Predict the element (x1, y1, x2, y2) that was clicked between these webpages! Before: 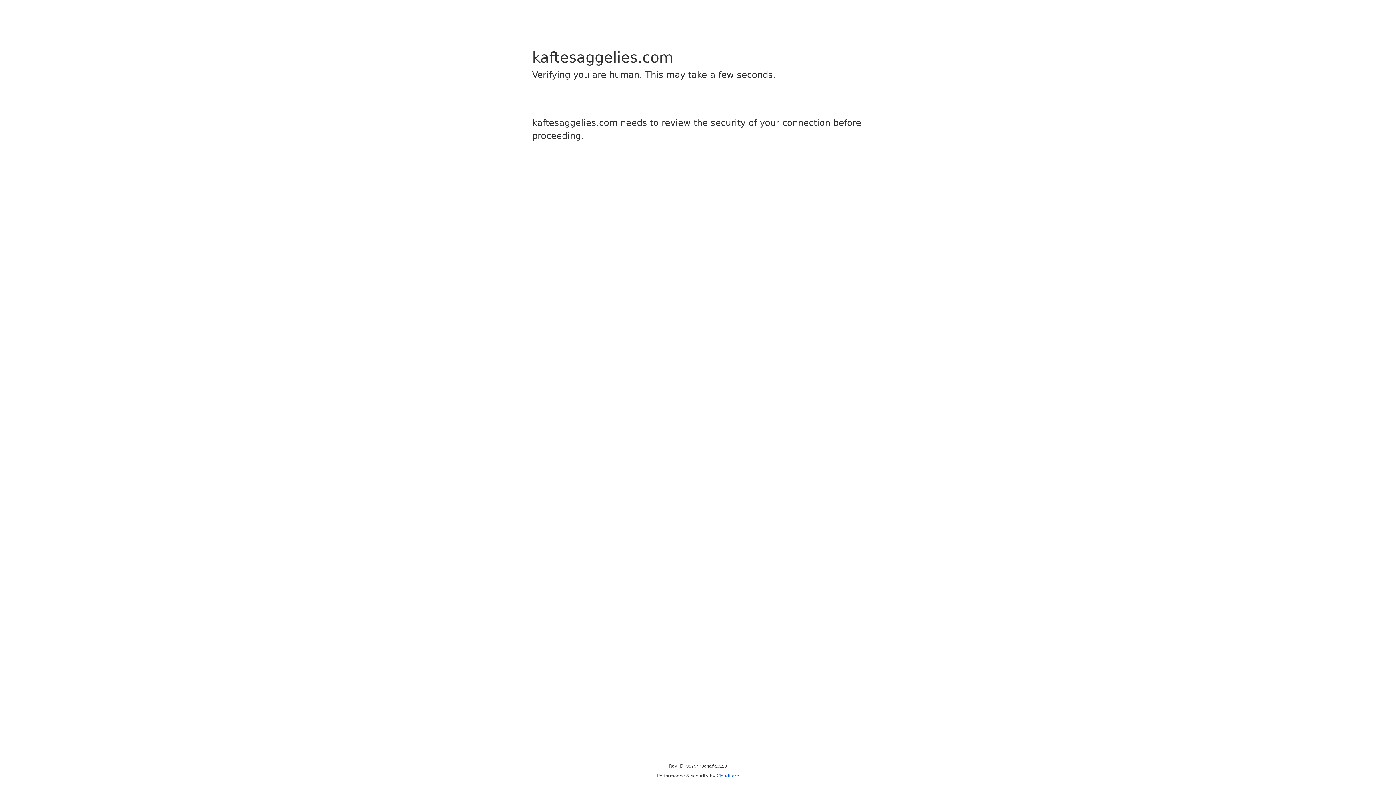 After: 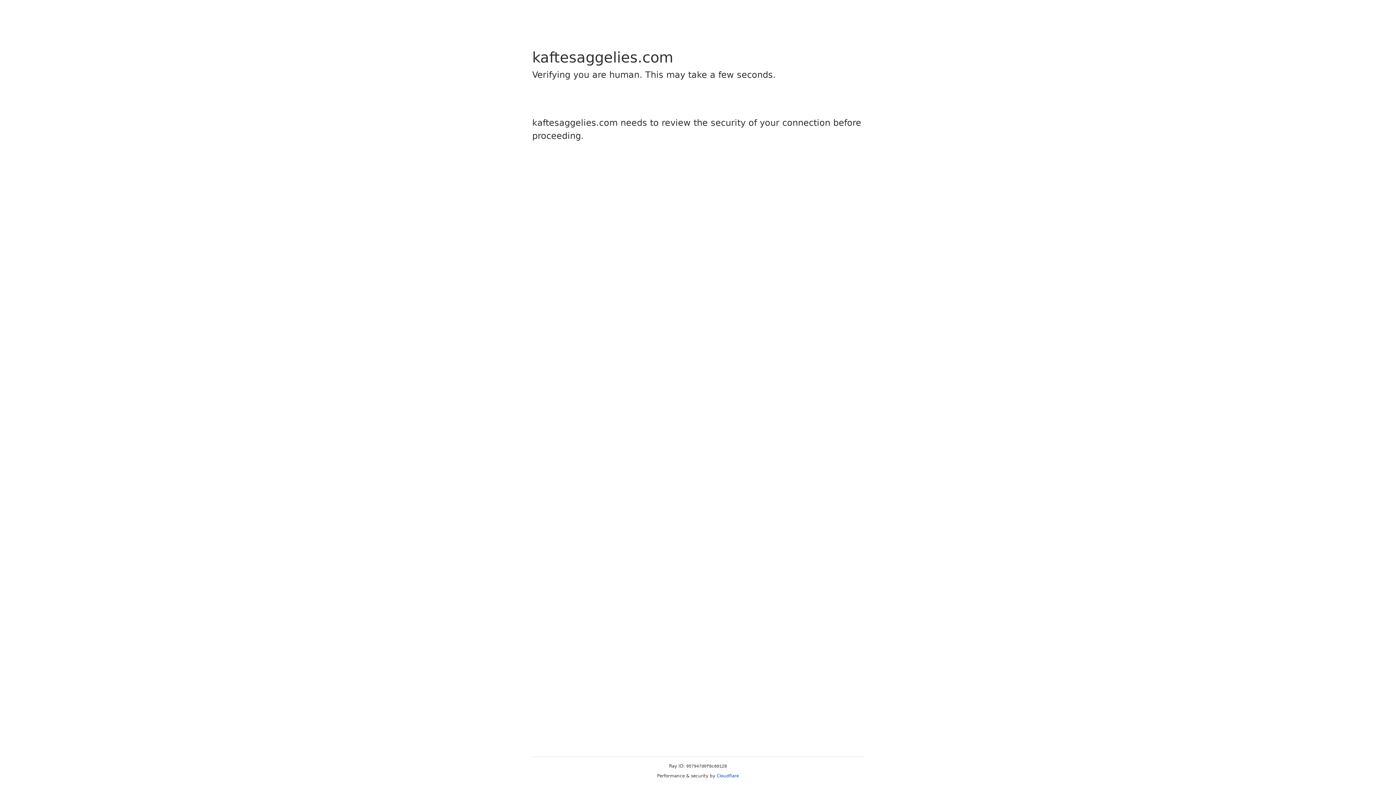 Action: bbox: (716, 773, 739, 778) label: Cloudflare